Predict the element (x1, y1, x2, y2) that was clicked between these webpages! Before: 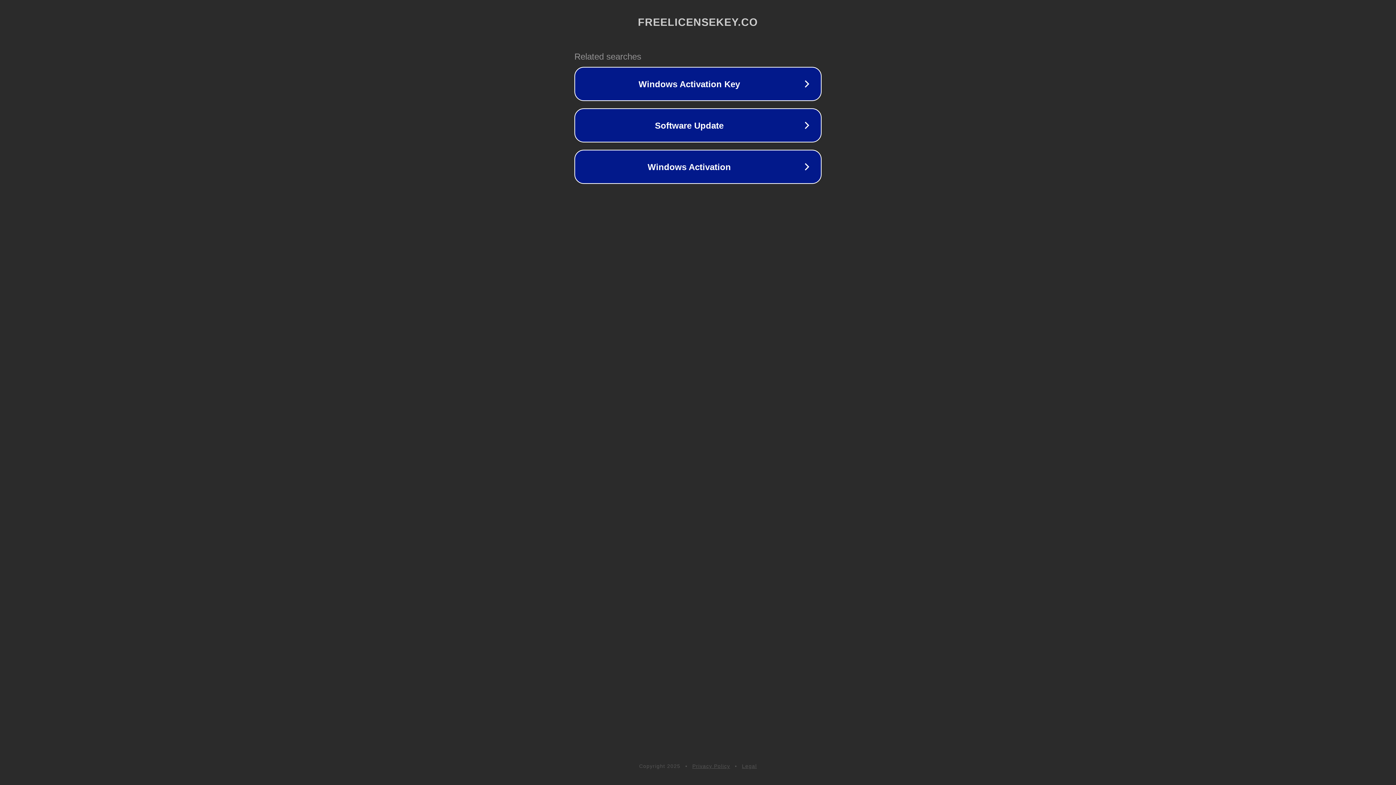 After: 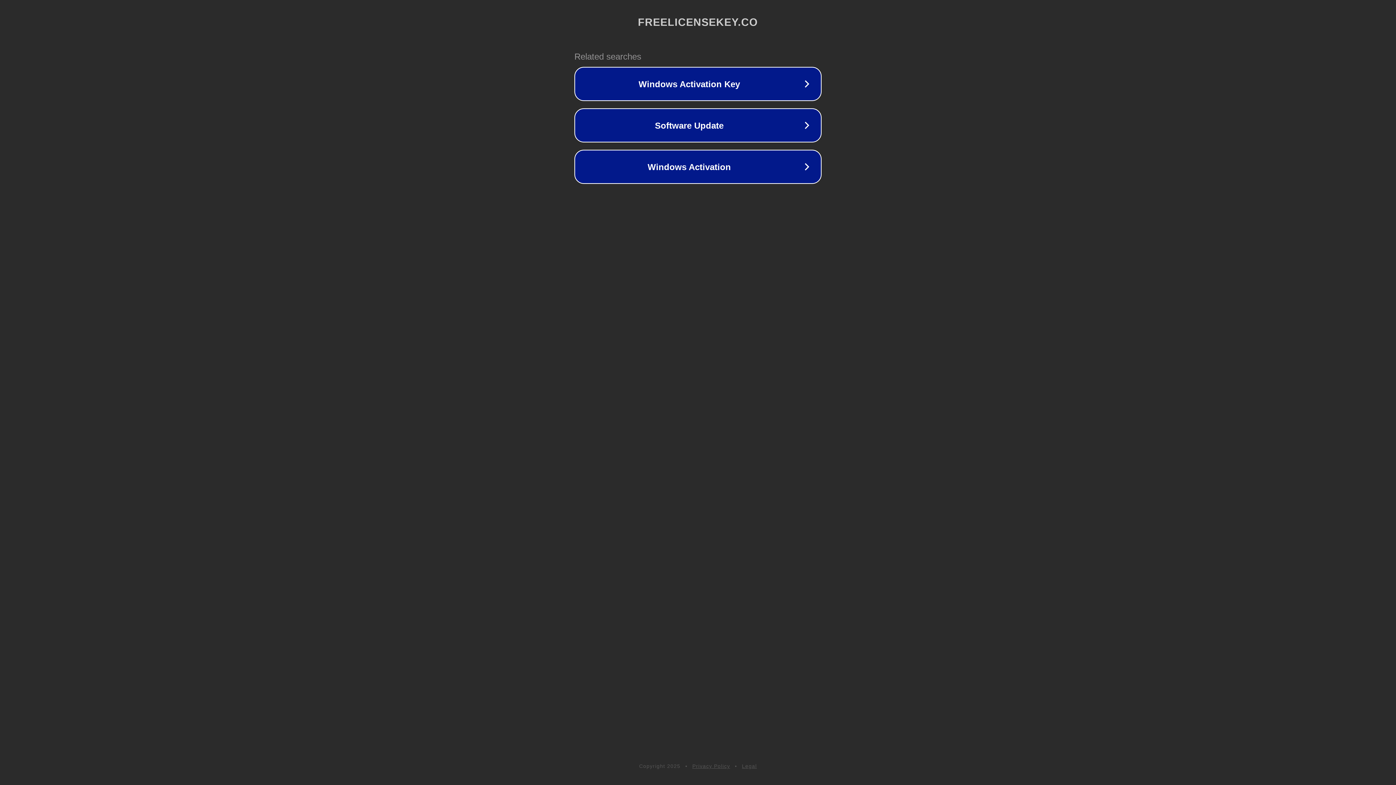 Action: label: Privacy Policy bbox: (692, 763, 730, 769)